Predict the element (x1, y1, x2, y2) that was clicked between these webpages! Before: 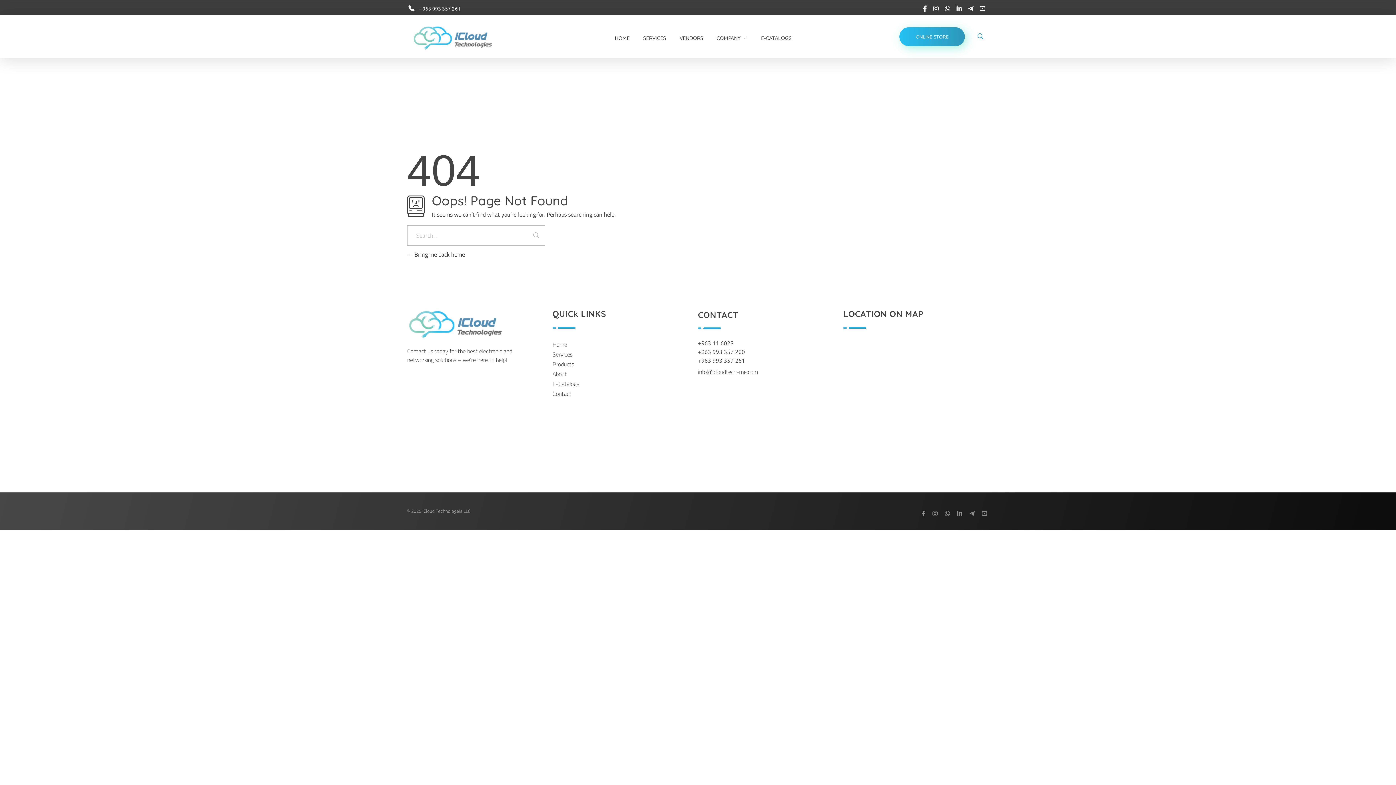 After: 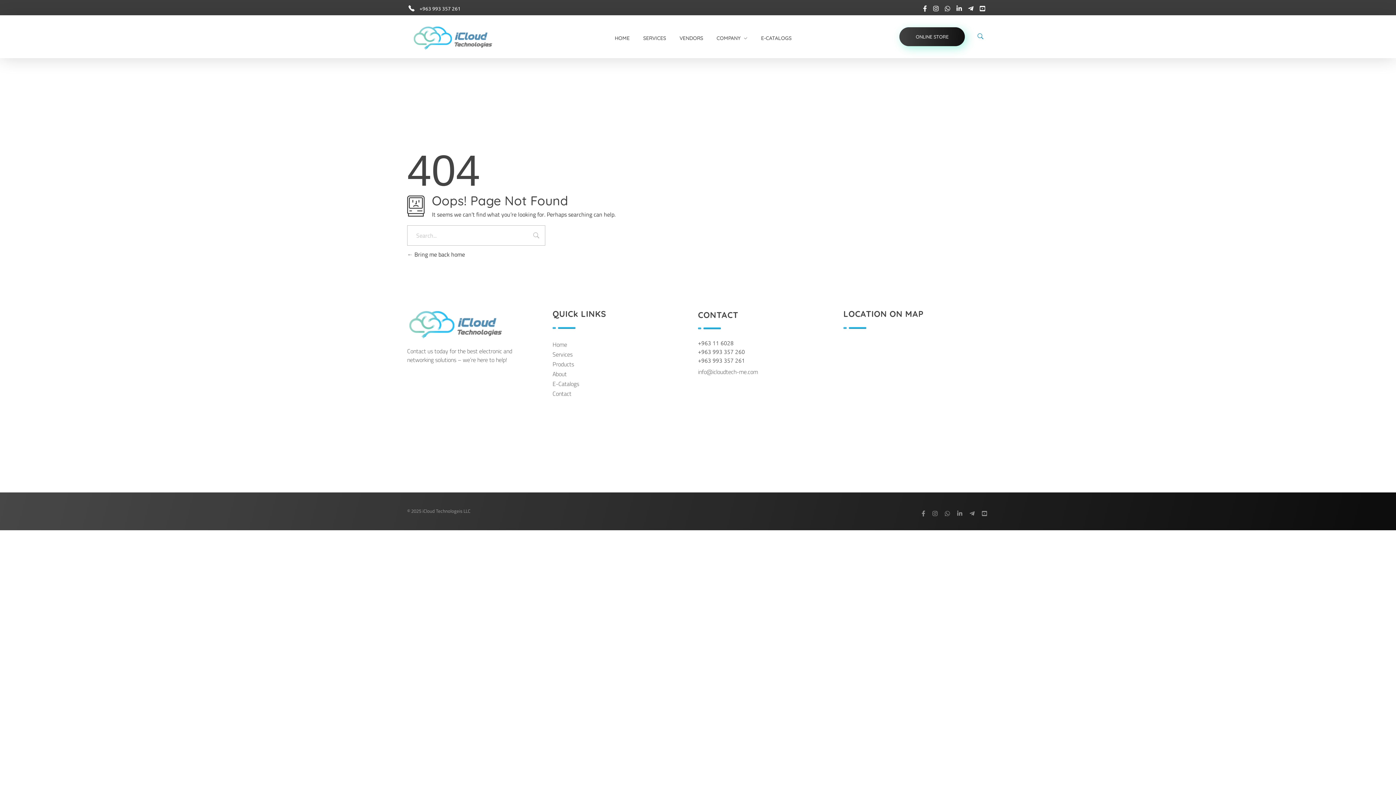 Action: bbox: (899, 27, 965, 46) label: ONLINE STORE